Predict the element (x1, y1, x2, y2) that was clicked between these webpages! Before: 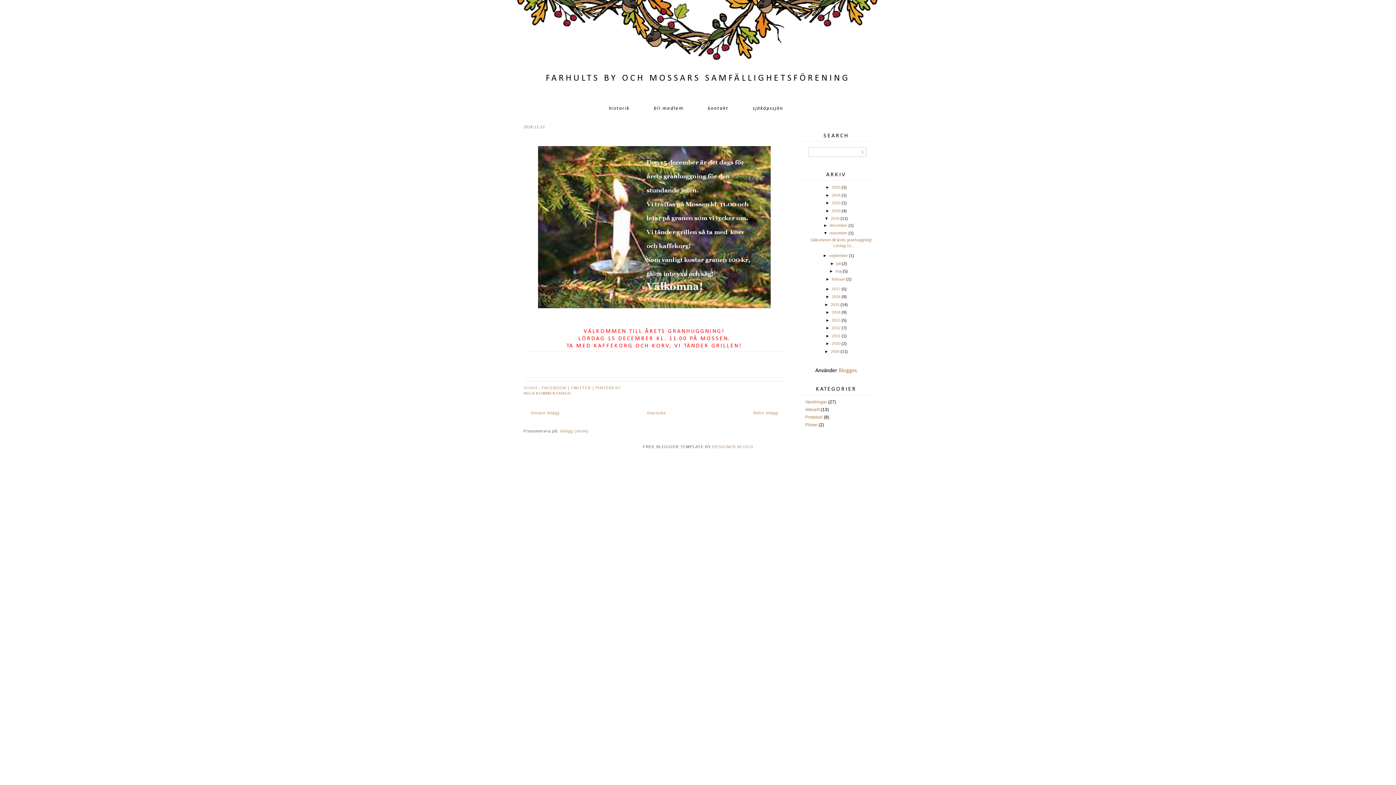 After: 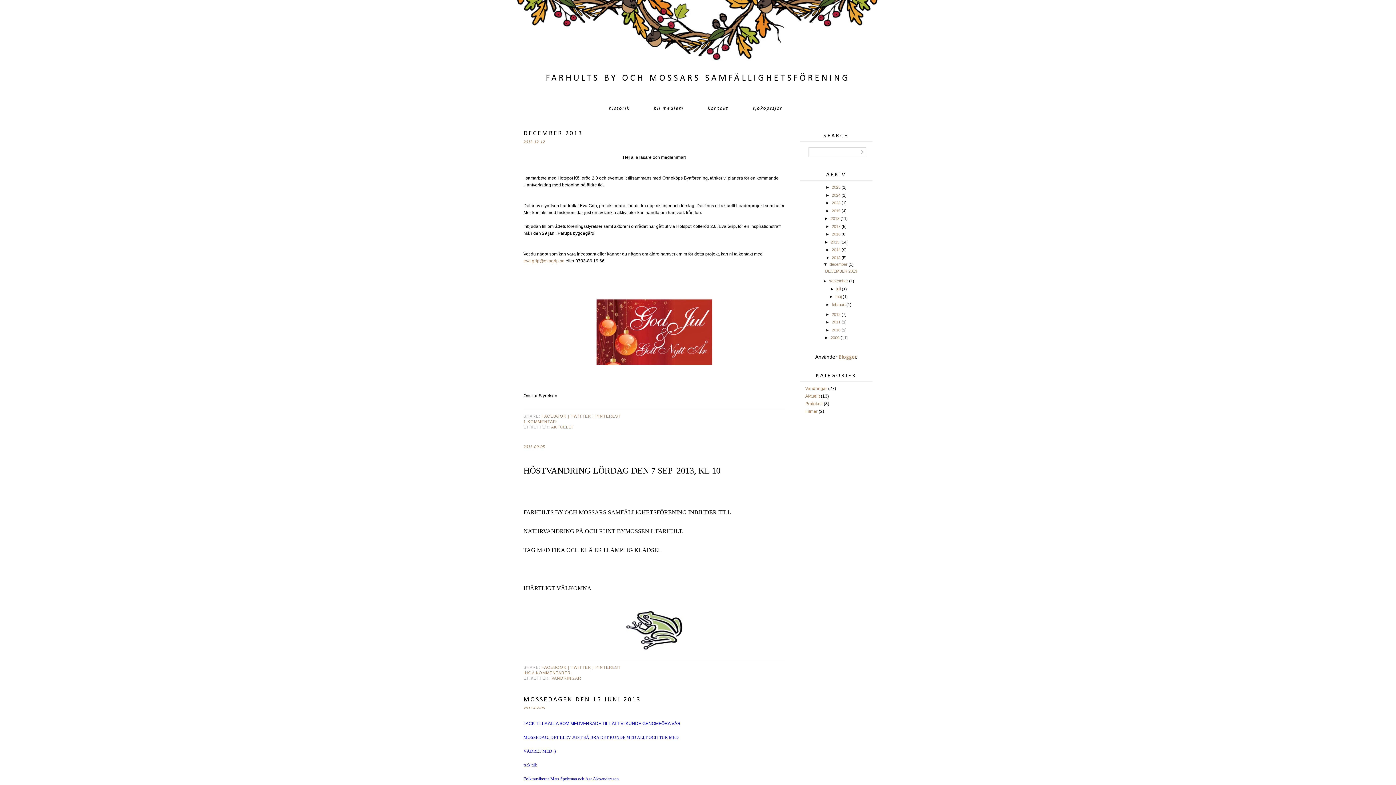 Action: bbox: (832, 318, 840, 322) label: 2013